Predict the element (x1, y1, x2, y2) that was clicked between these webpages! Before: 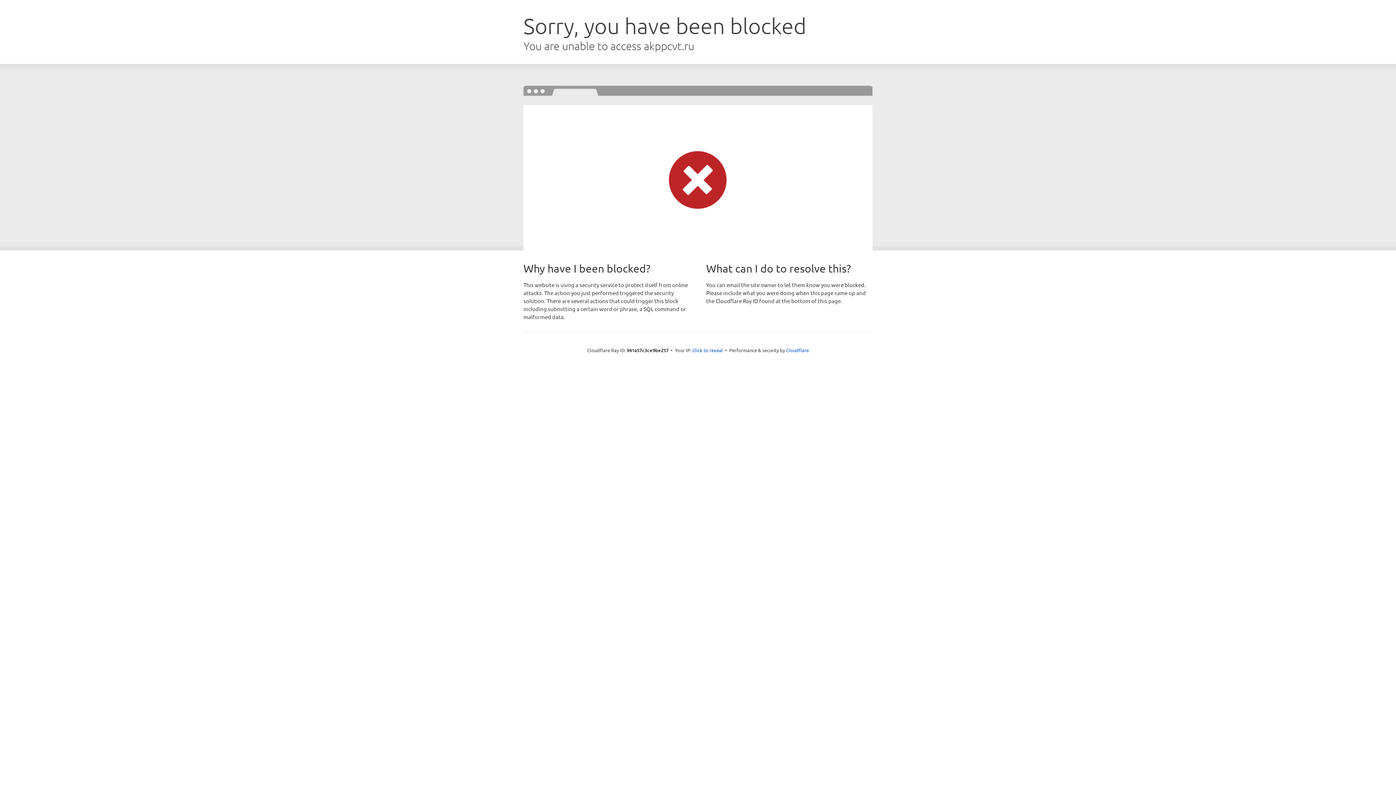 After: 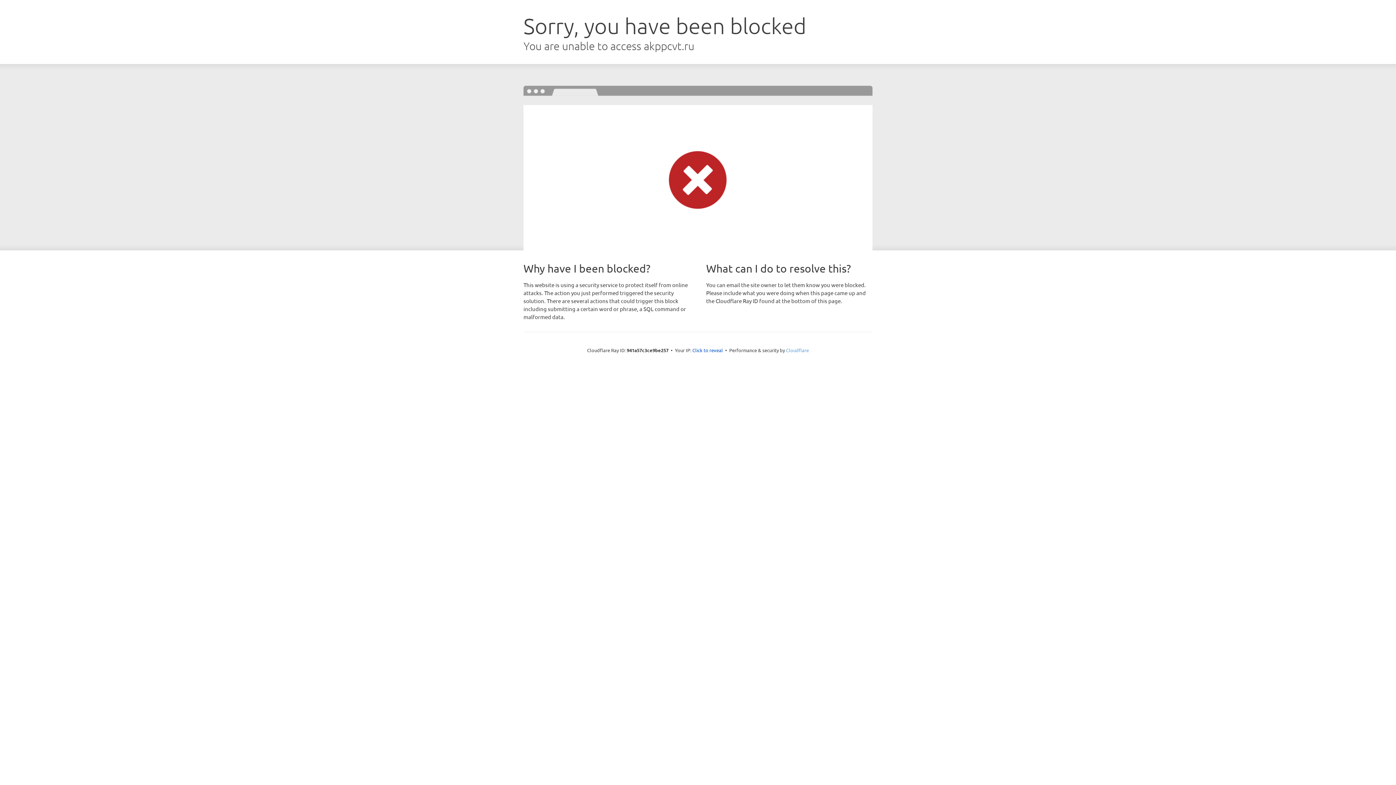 Action: bbox: (786, 347, 809, 353) label: Cloudflare